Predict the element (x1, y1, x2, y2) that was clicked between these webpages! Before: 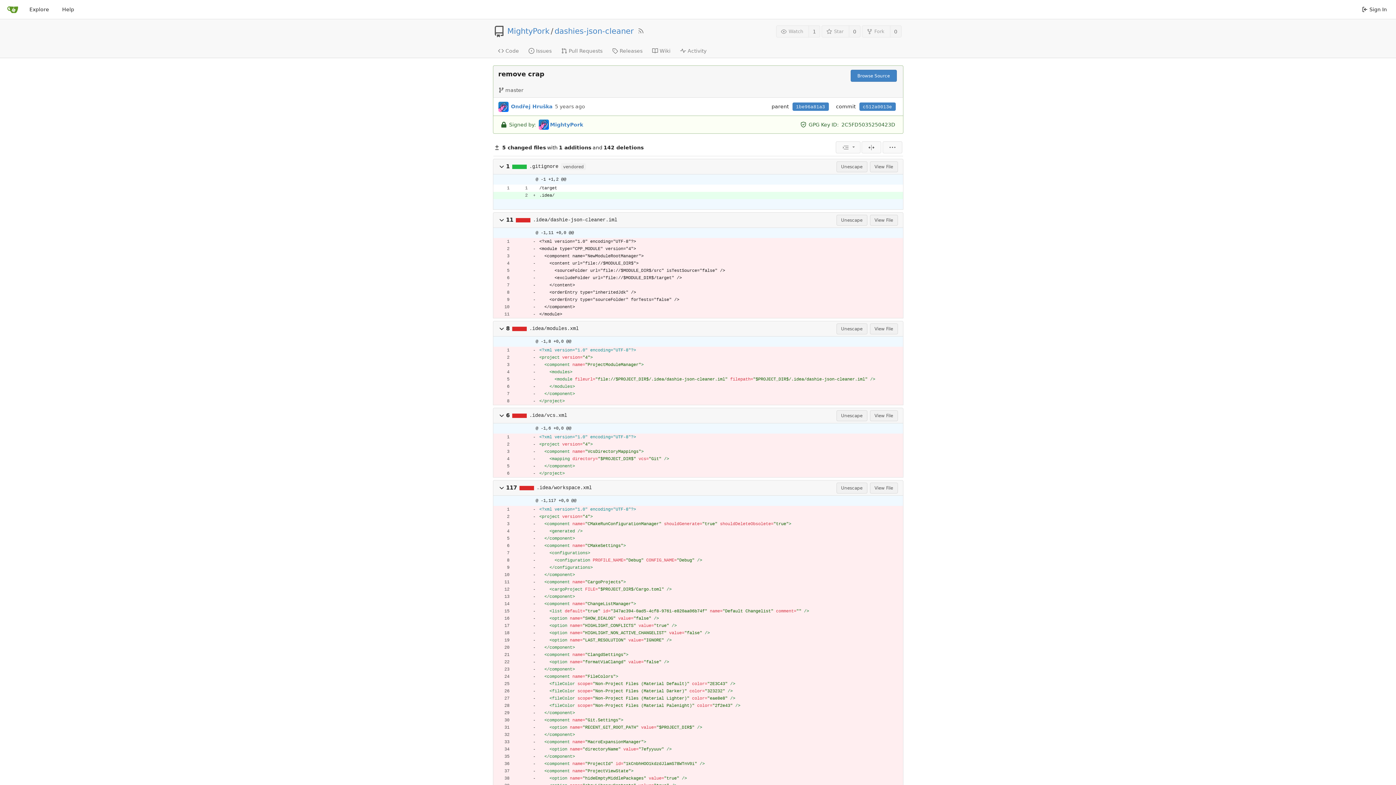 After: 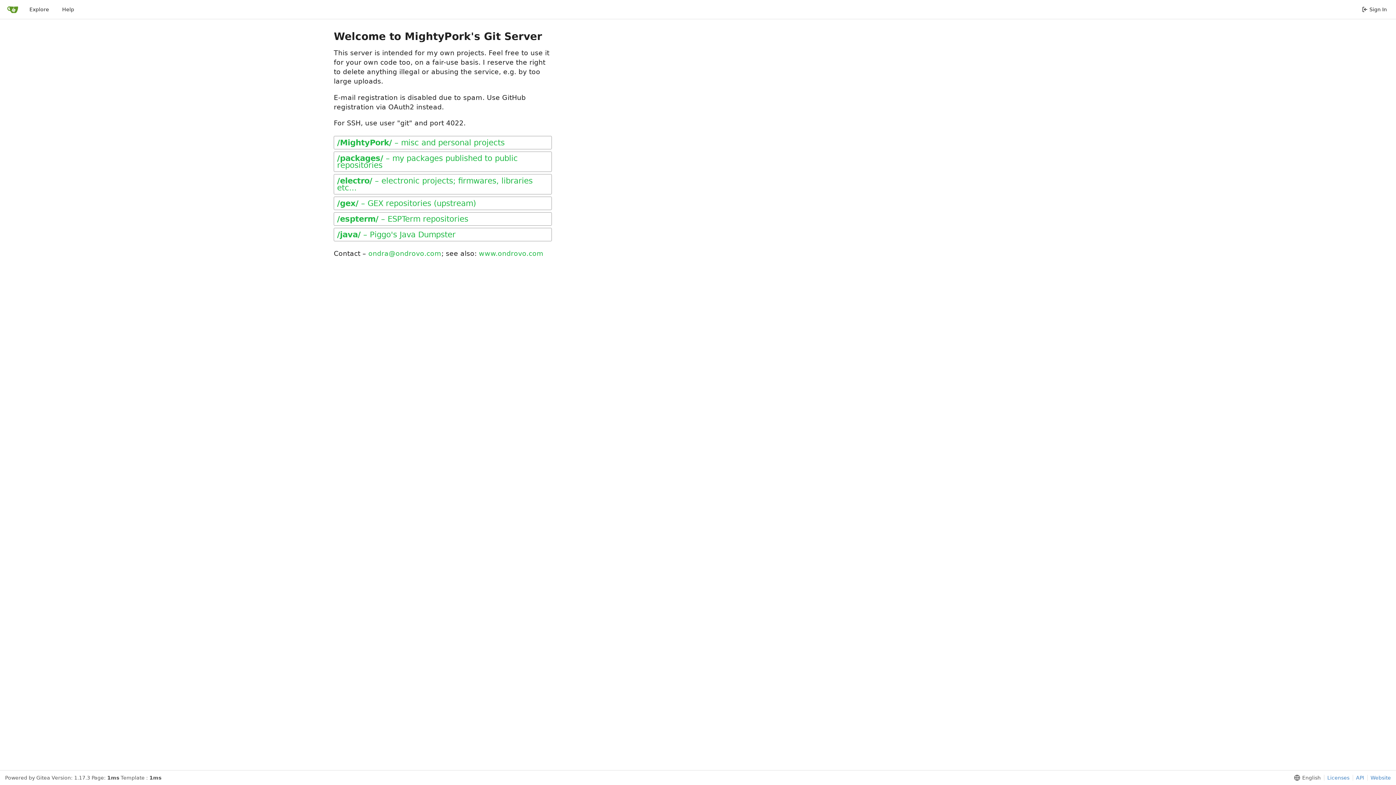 Action: bbox: (7, 4, 18, 14) label: Home